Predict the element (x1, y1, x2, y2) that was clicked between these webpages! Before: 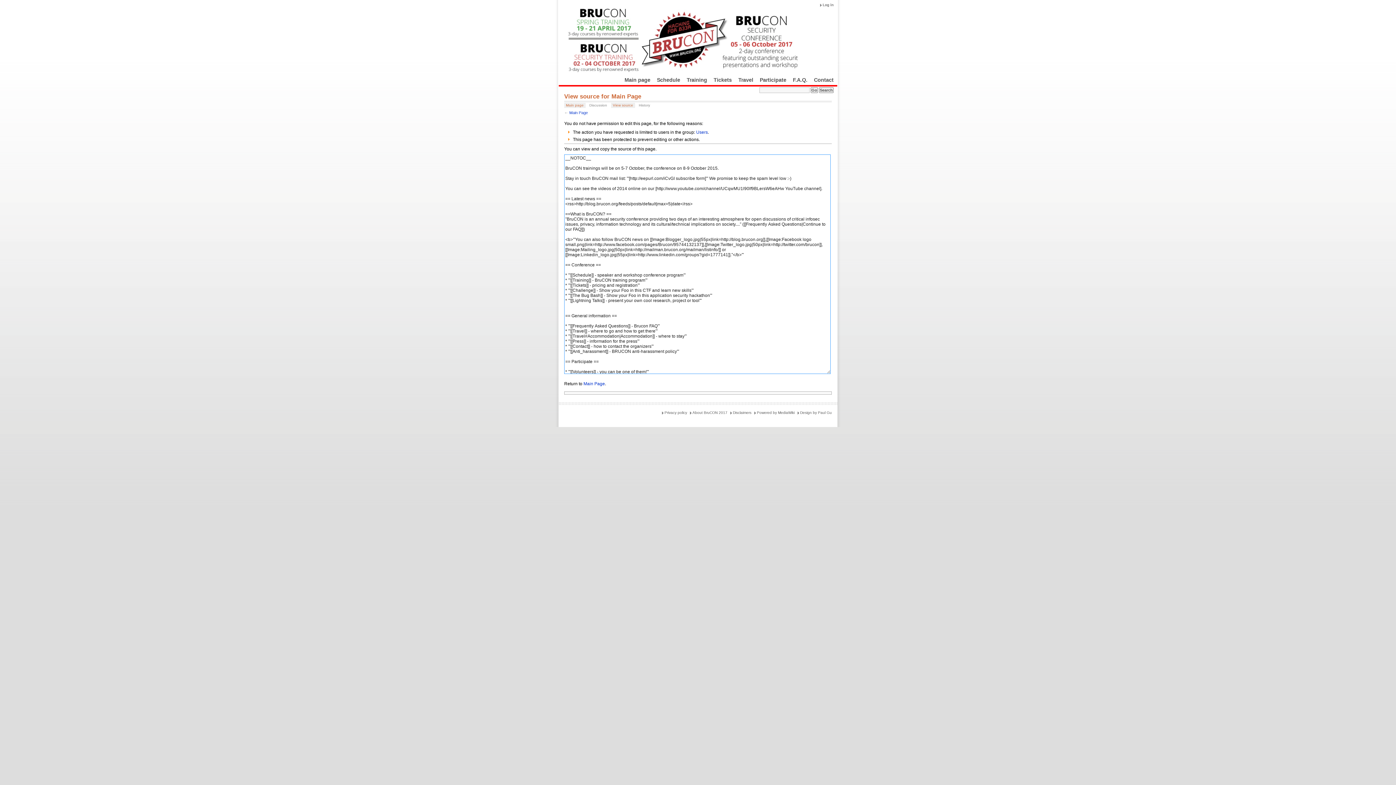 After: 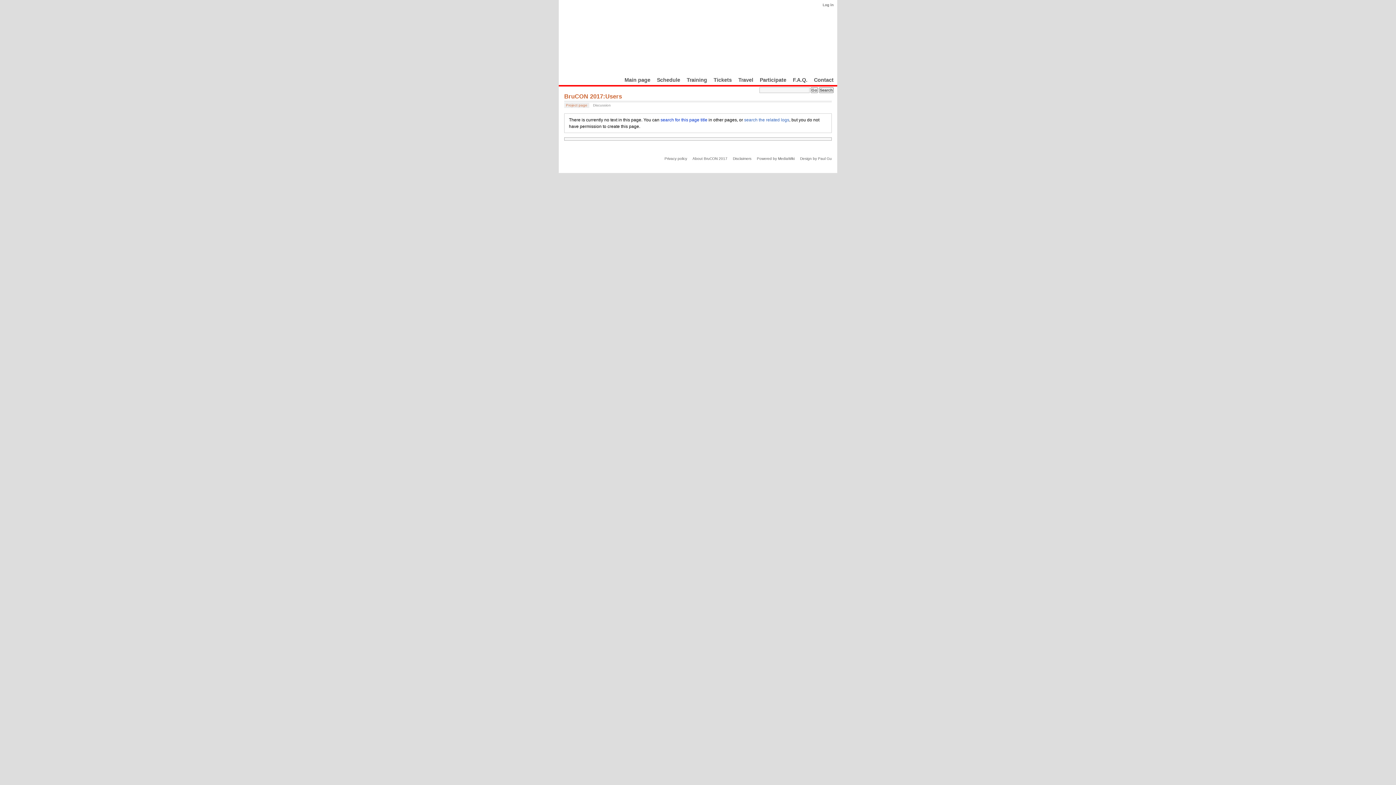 Action: bbox: (696, 129, 708, 135) label: Users